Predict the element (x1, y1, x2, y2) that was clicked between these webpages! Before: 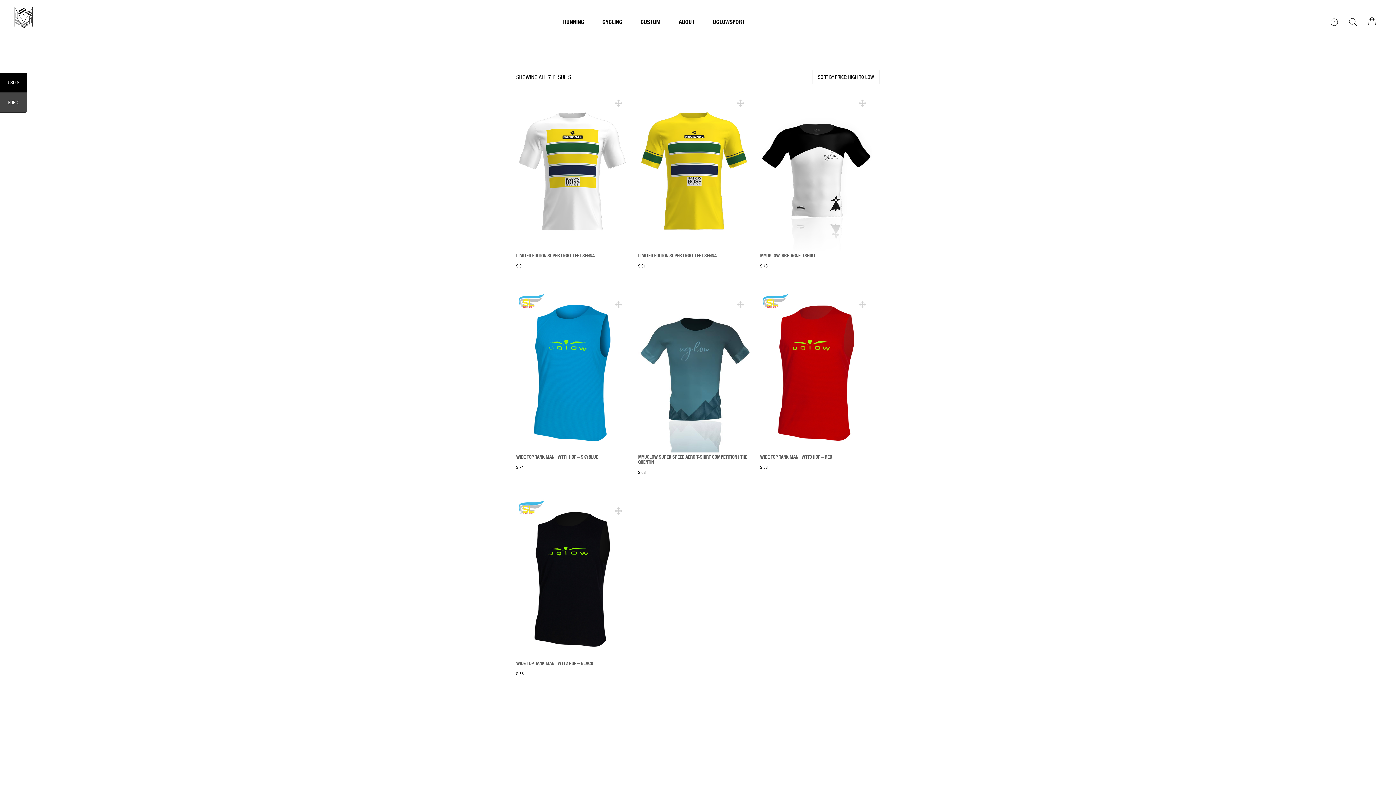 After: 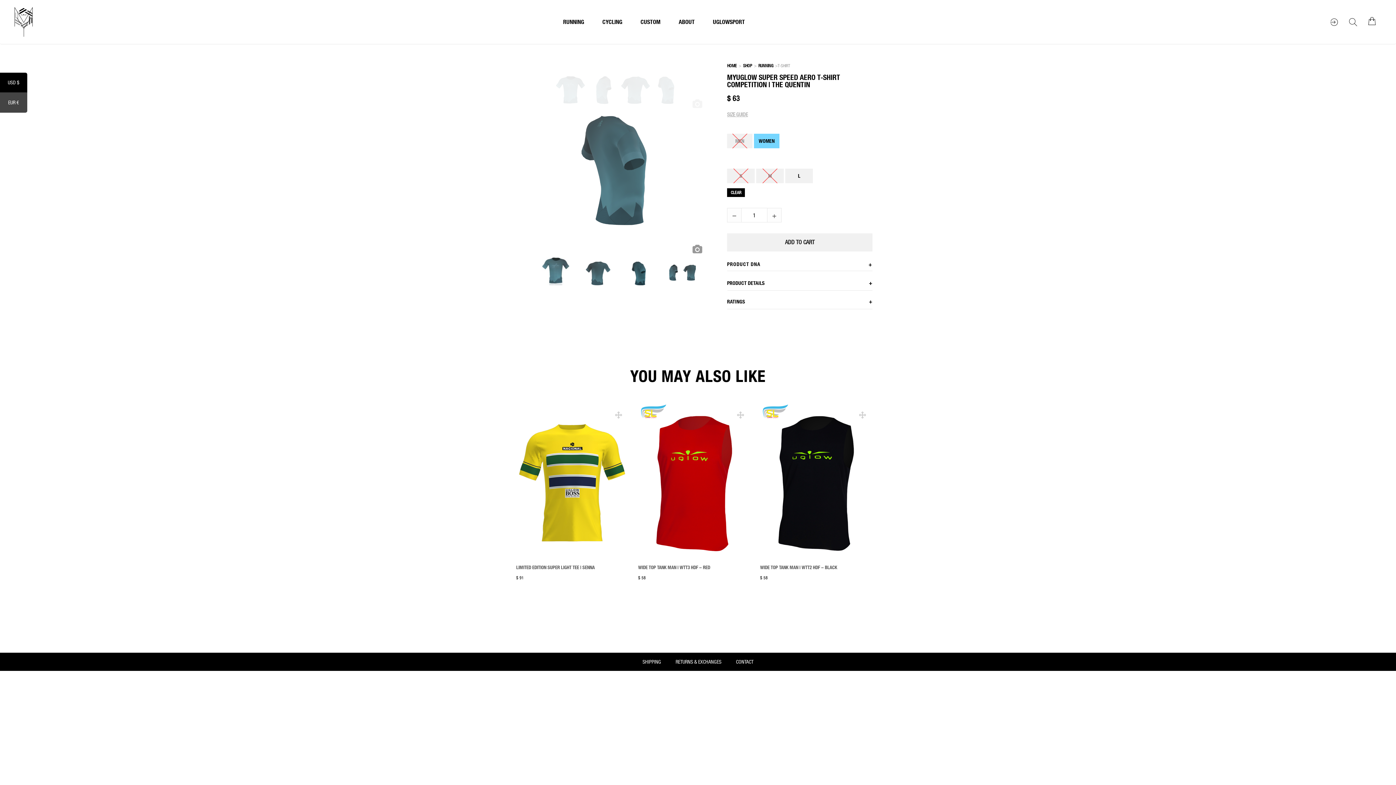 Action: label: MYUGLOW SUPER SPEED AERO T-SHIRT COMPETITION | THE QUENTIN
$ 63 bbox: (638, 293, 750, 480)